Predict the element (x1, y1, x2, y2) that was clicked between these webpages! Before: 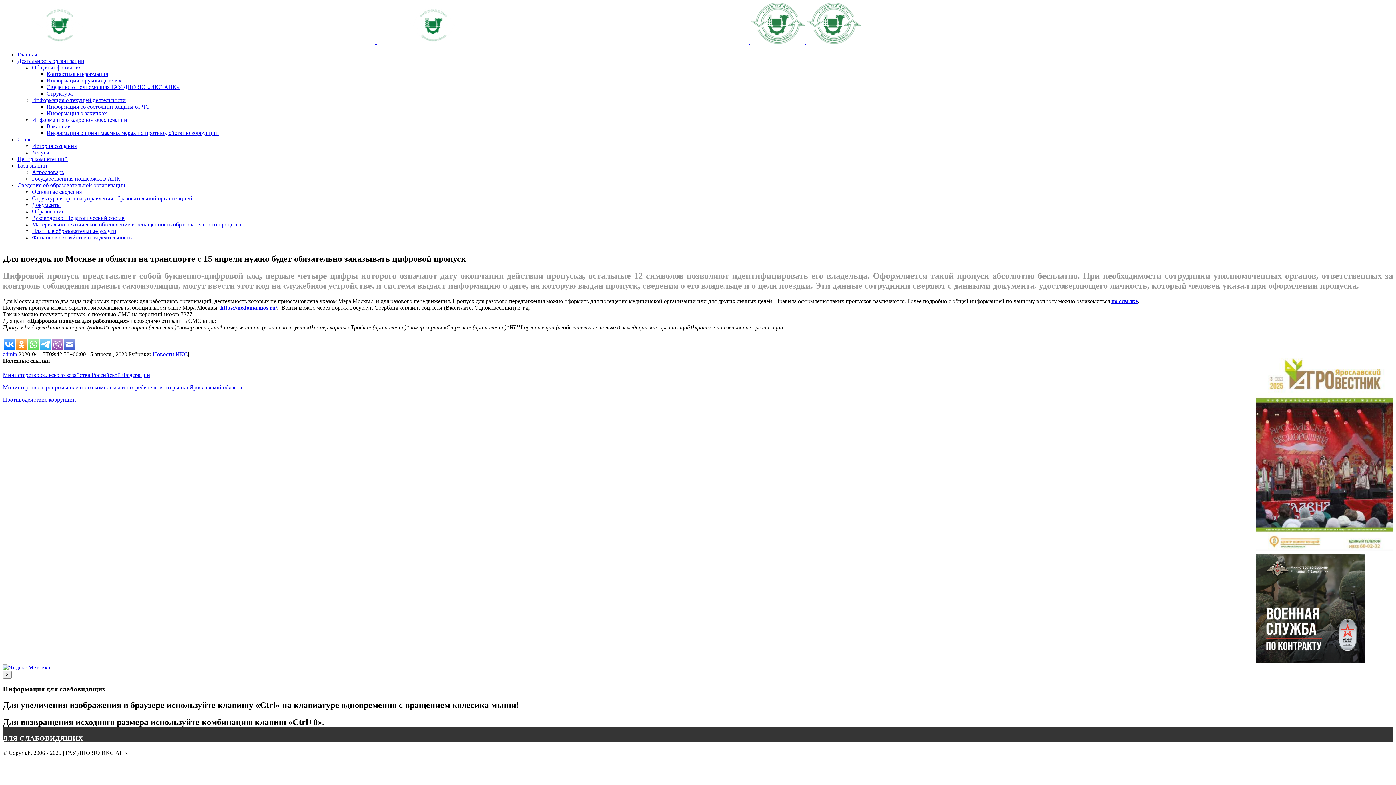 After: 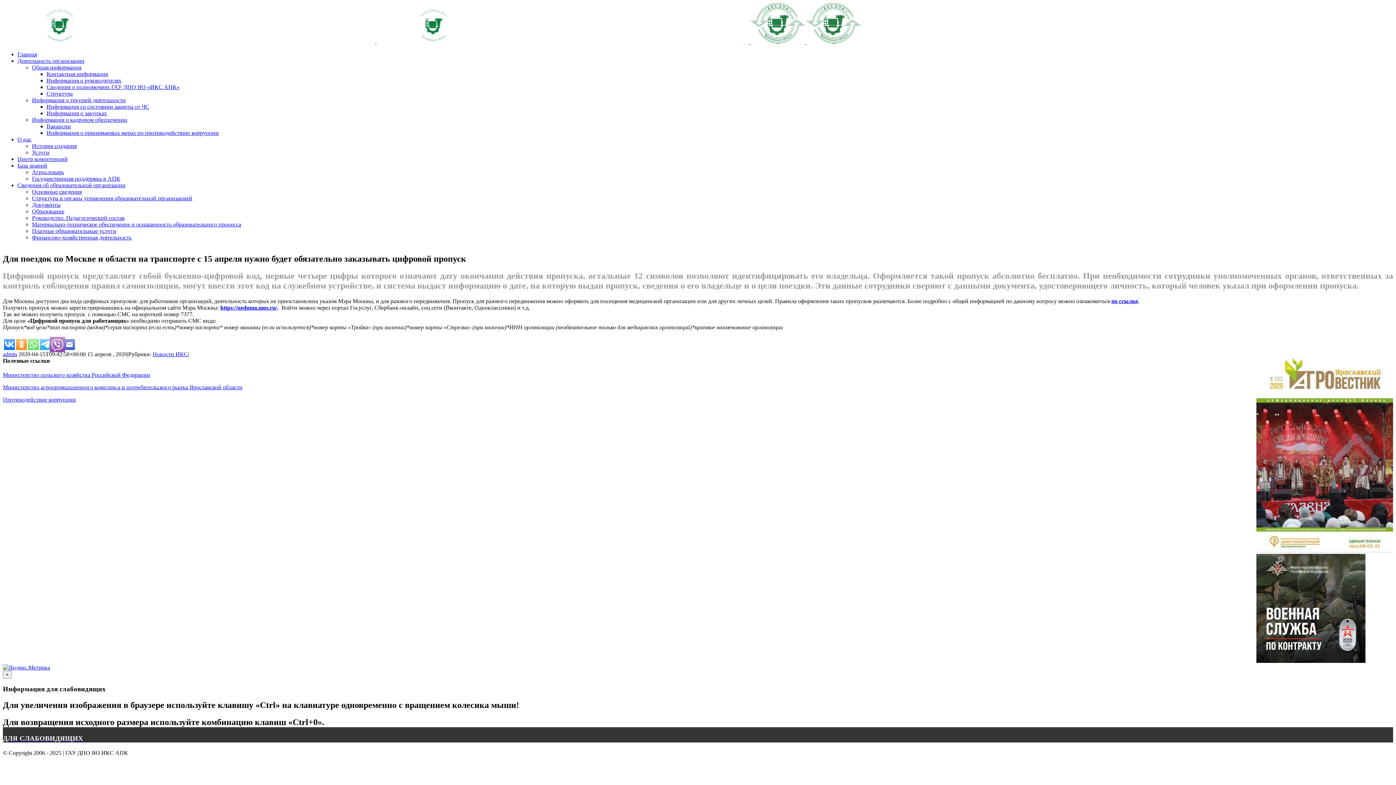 Action: bbox: (52, 339, 62, 350)